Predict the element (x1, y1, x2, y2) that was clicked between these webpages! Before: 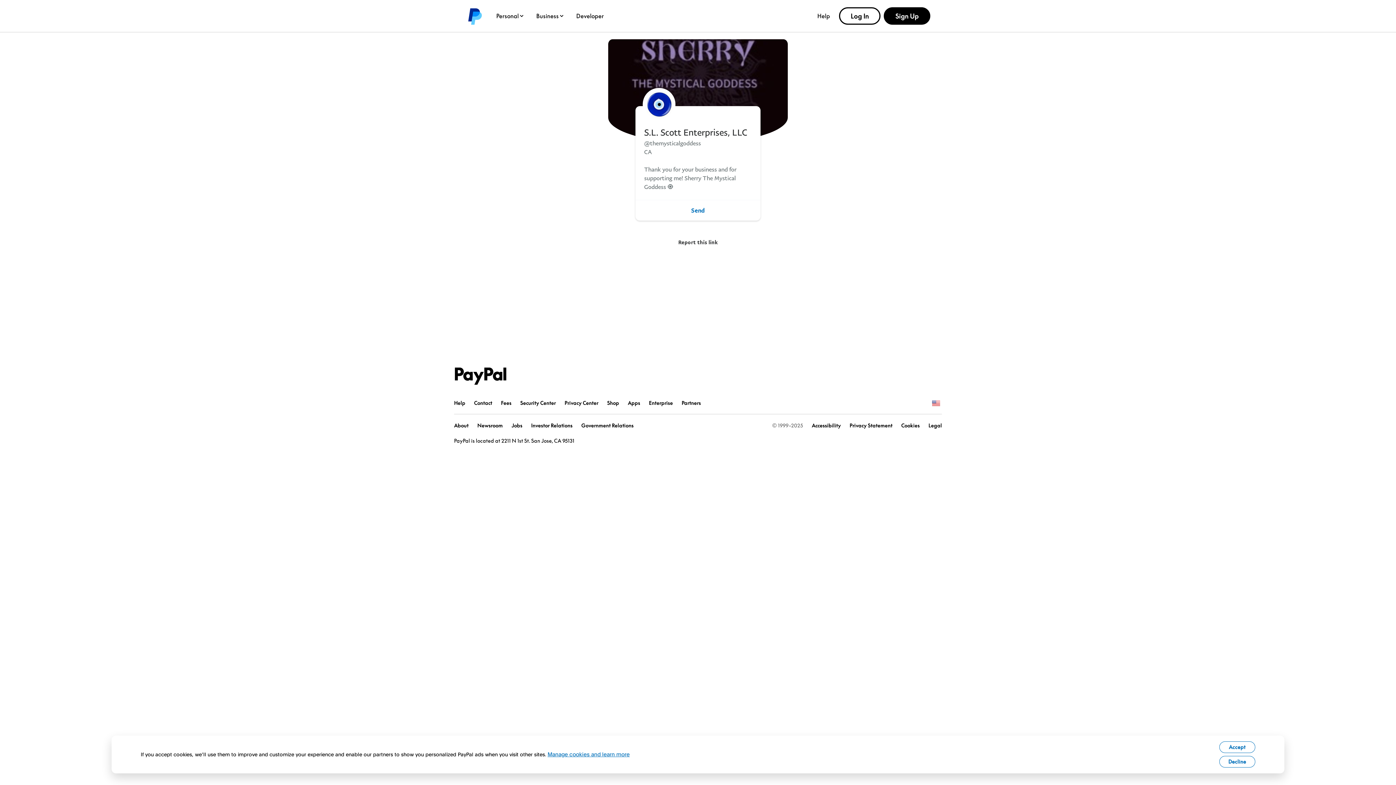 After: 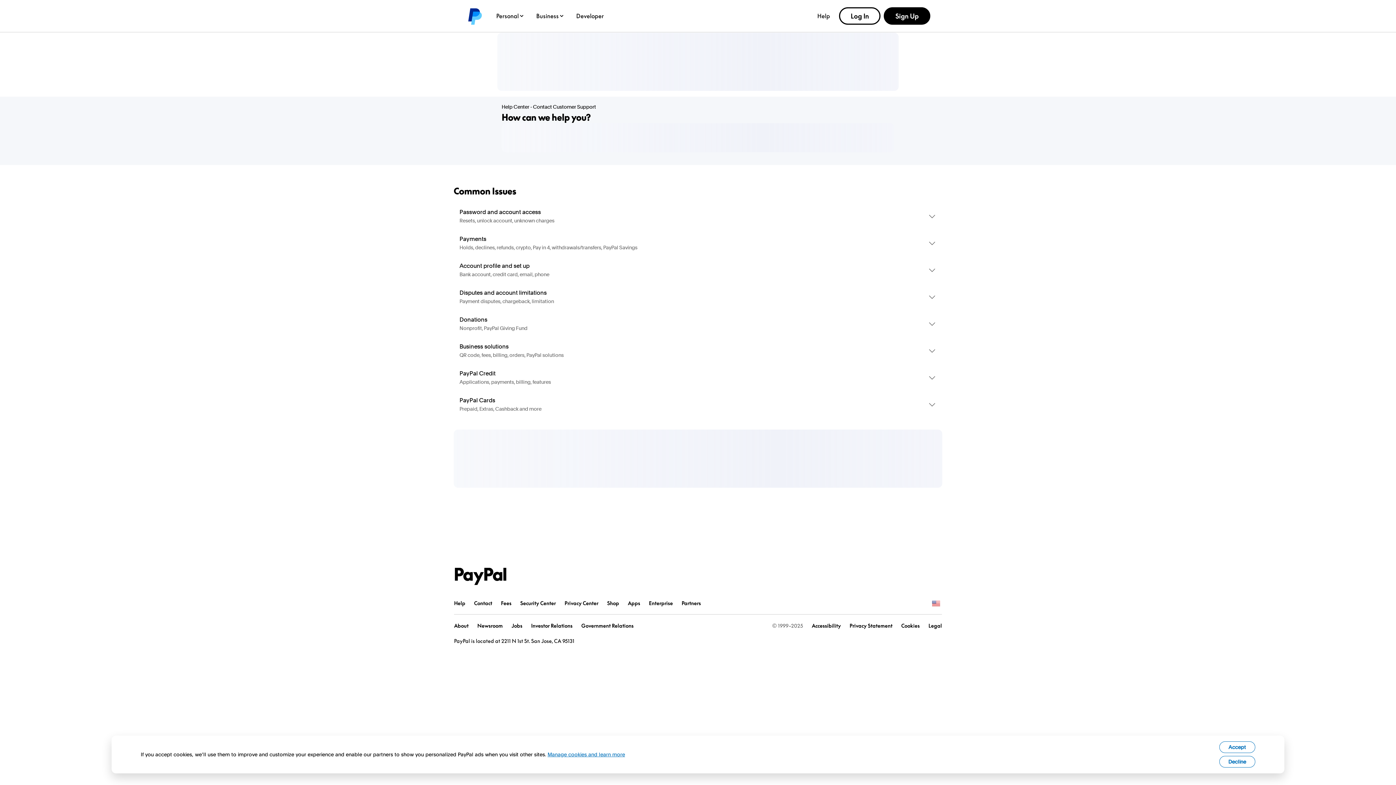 Action: bbox: (474, 399, 492, 406) label: Contact